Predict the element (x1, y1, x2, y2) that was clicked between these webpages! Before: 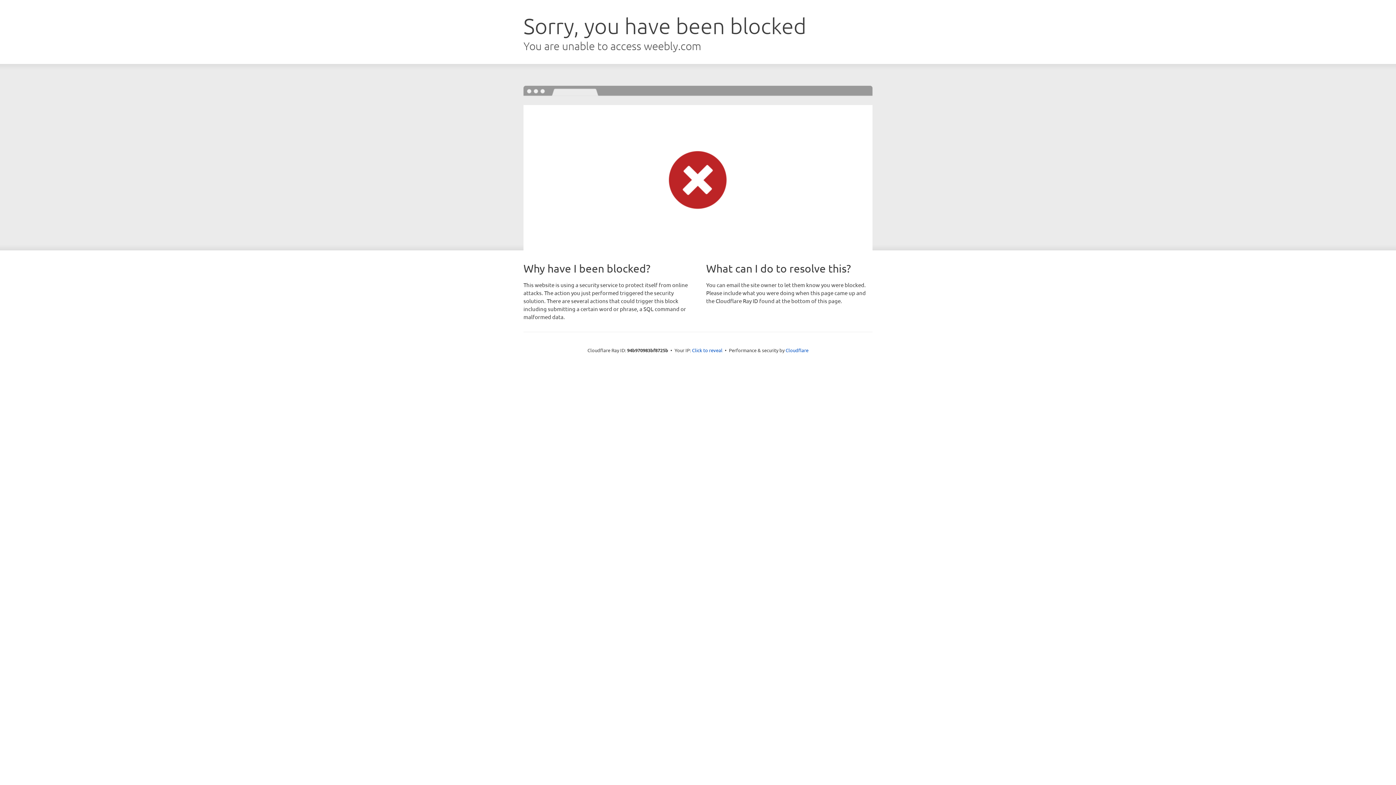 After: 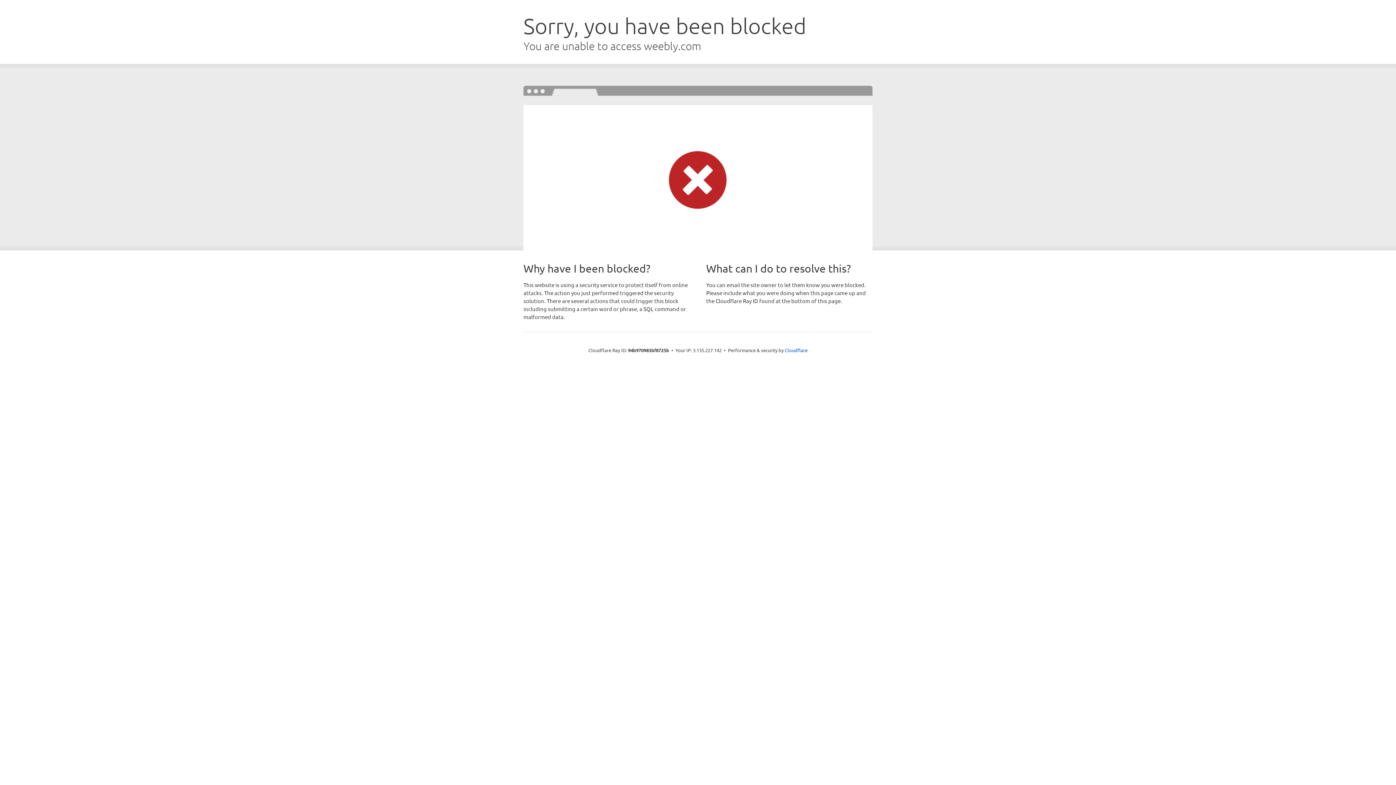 Action: bbox: (692, 346, 722, 353) label: Click to reveal